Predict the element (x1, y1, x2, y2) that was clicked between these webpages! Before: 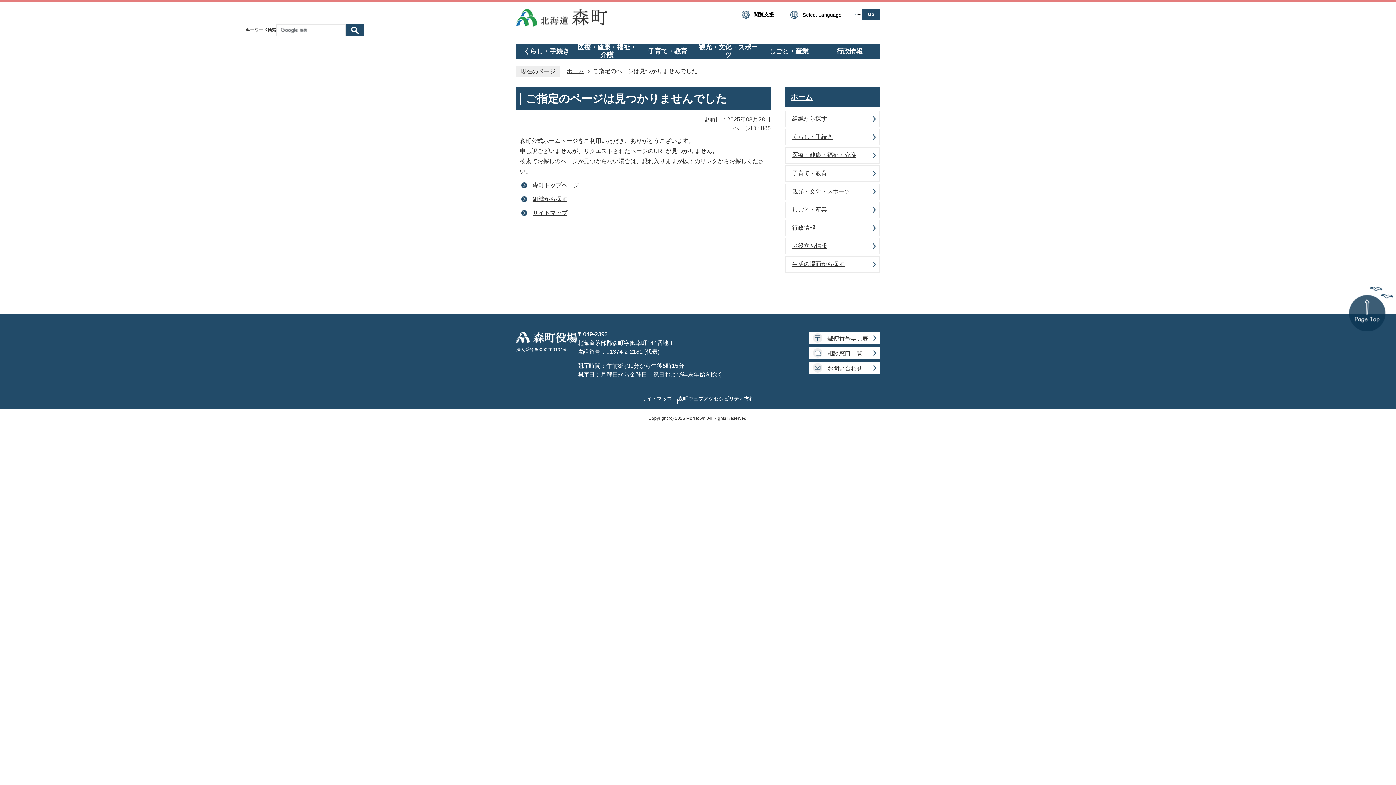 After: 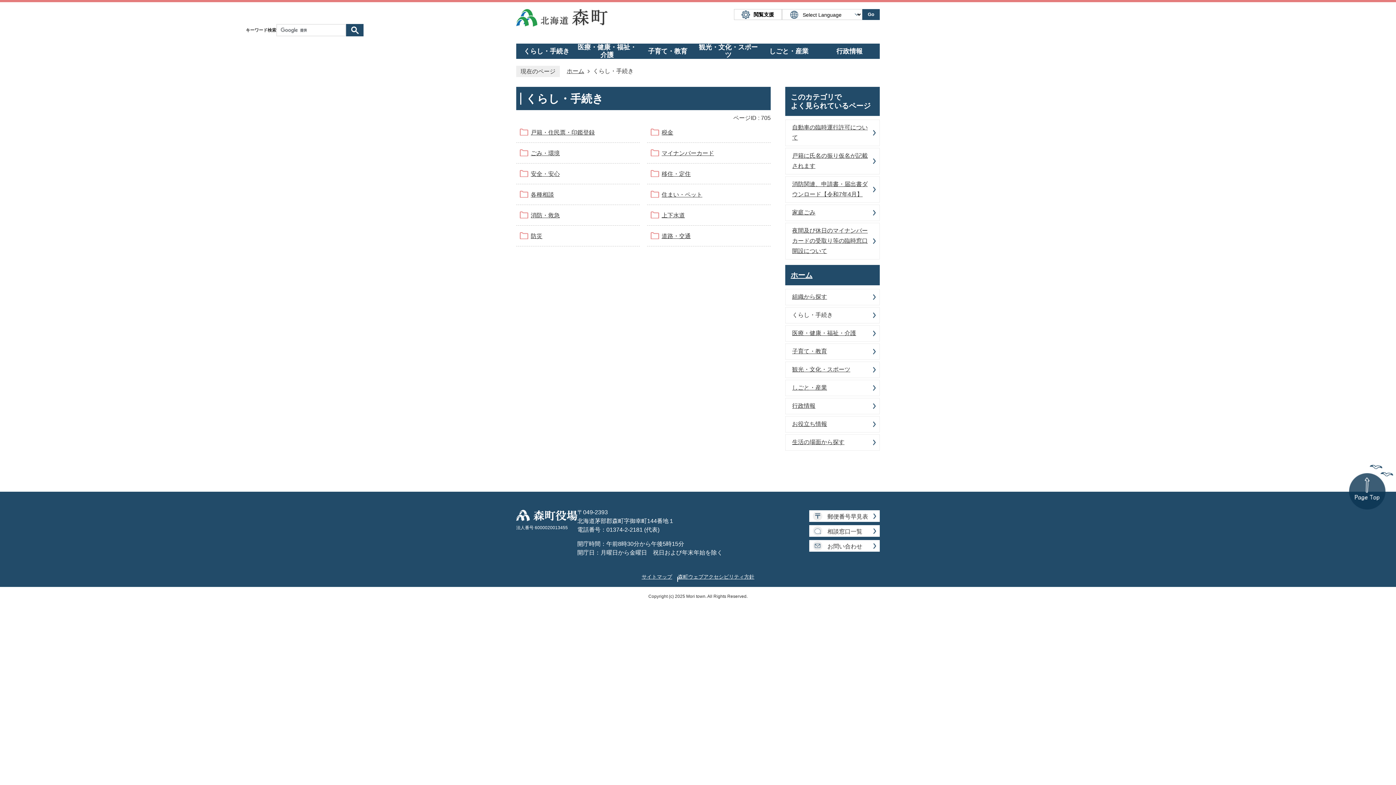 Action: bbox: (792, 133, 836, 140) label: くらし・手続き